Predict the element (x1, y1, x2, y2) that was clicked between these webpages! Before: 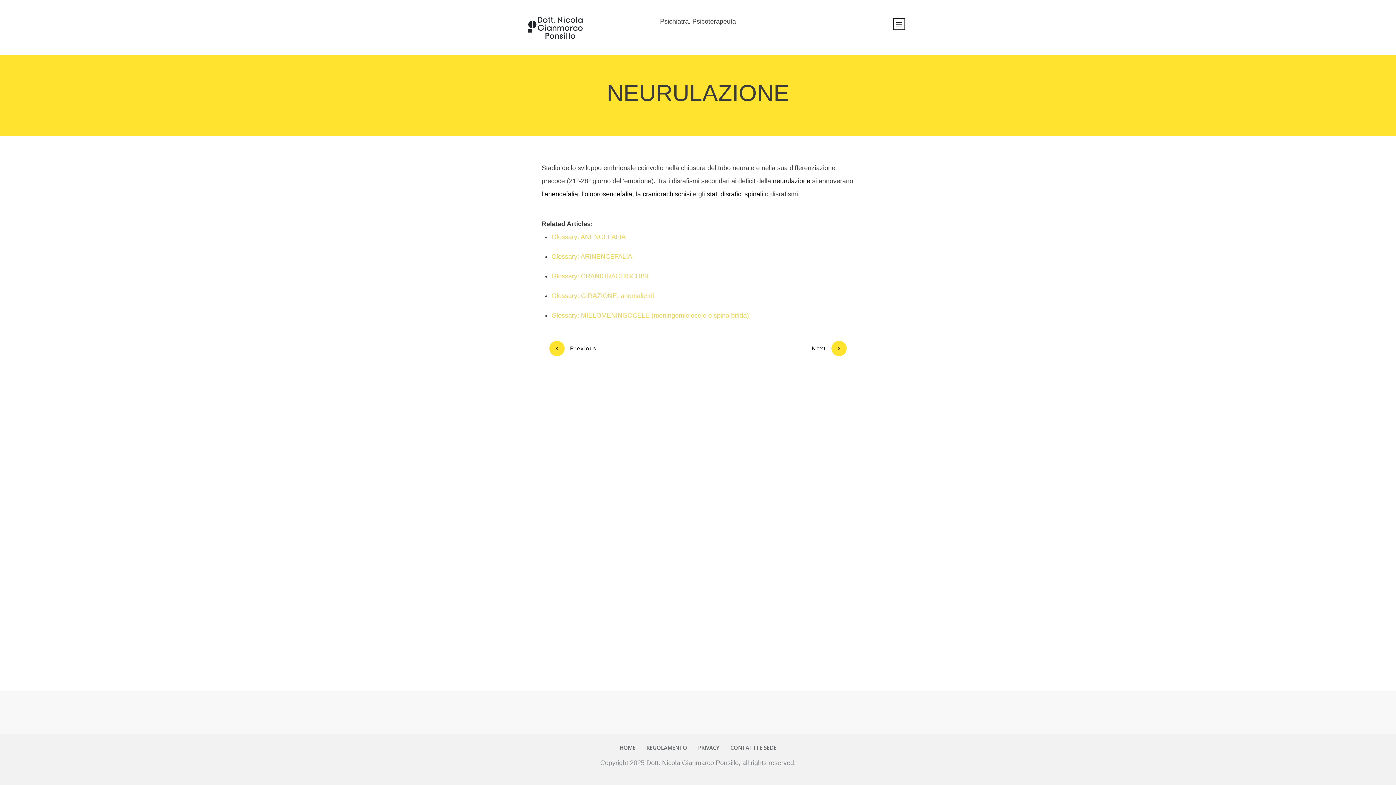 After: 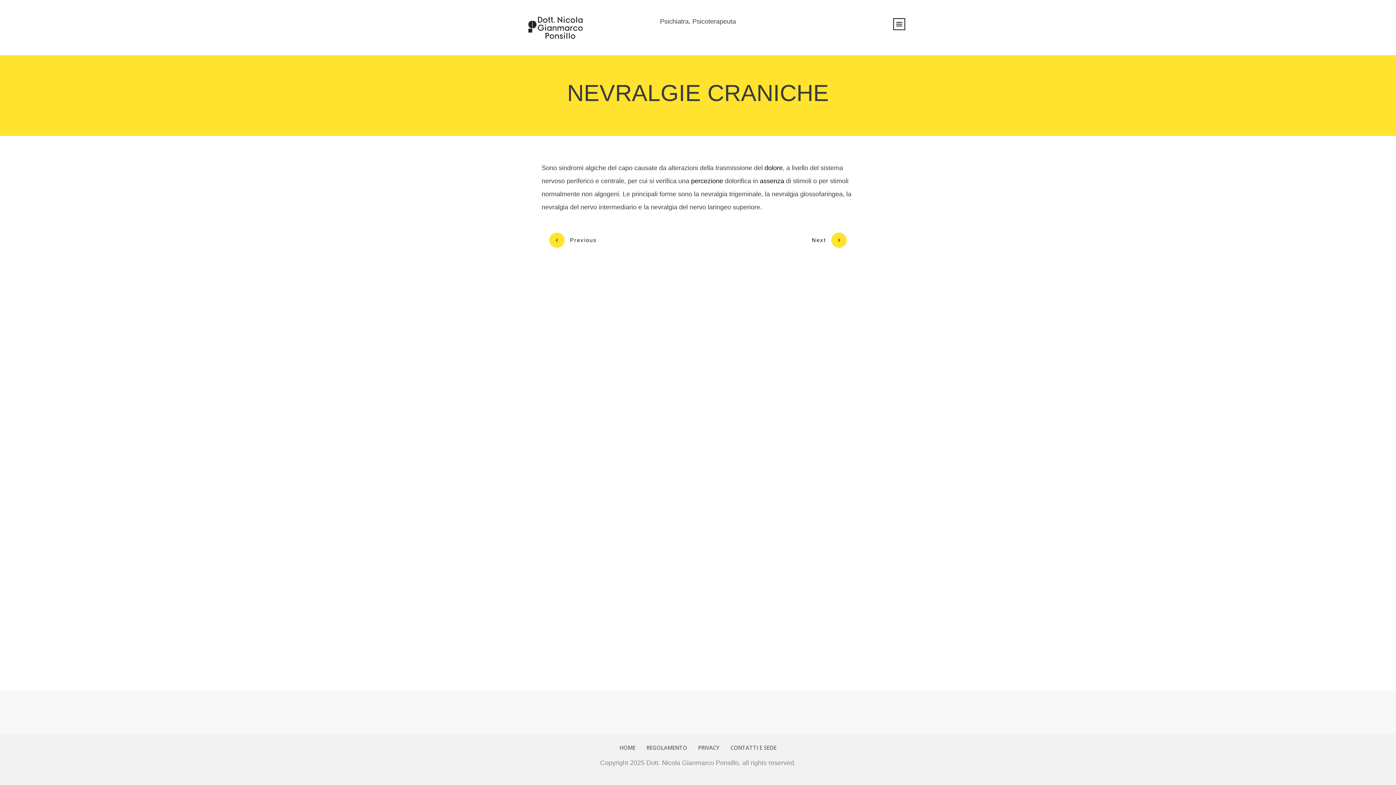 Action: label: Next bbox: (812, 340, 846, 356)